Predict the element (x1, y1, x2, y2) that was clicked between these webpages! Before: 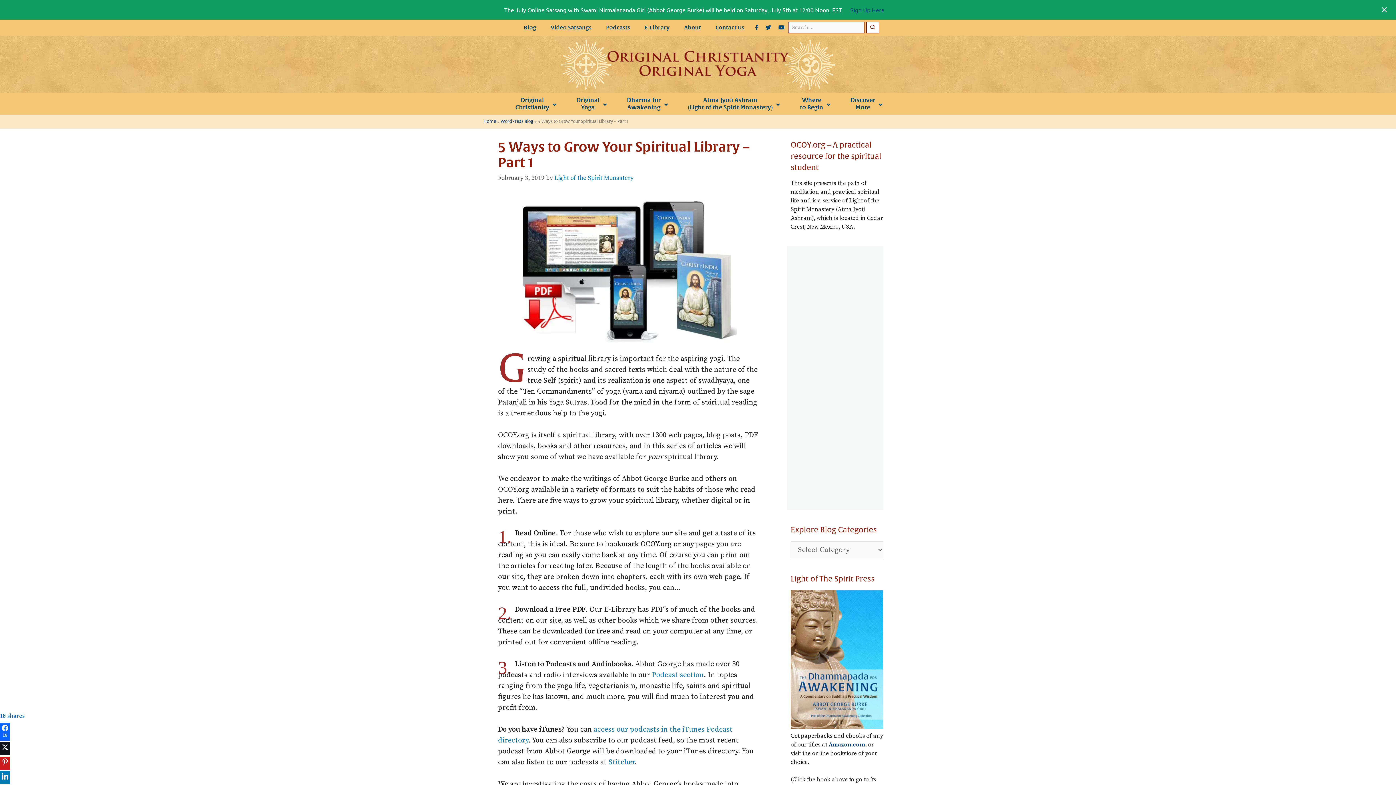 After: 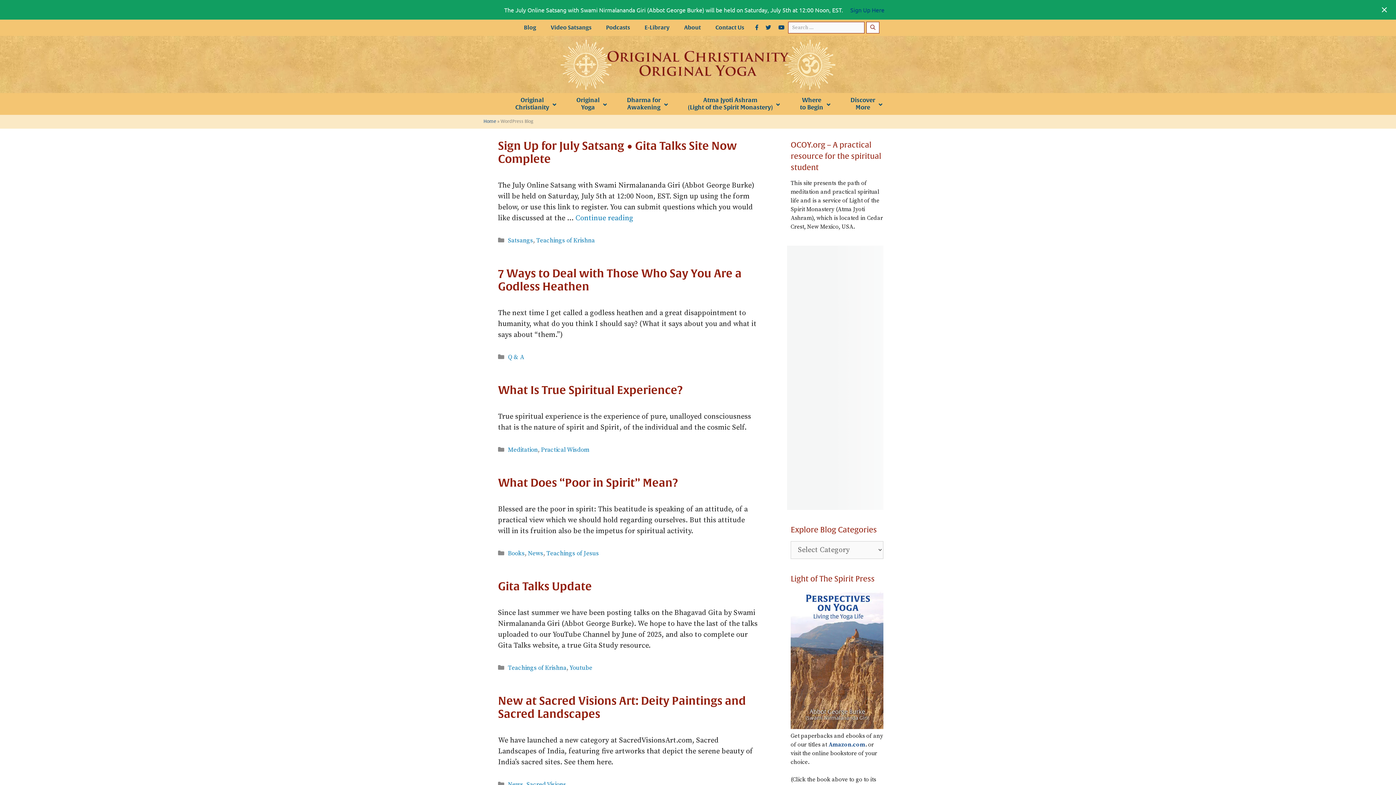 Action: label: WordPress Blog bbox: (500, 118, 533, 124)